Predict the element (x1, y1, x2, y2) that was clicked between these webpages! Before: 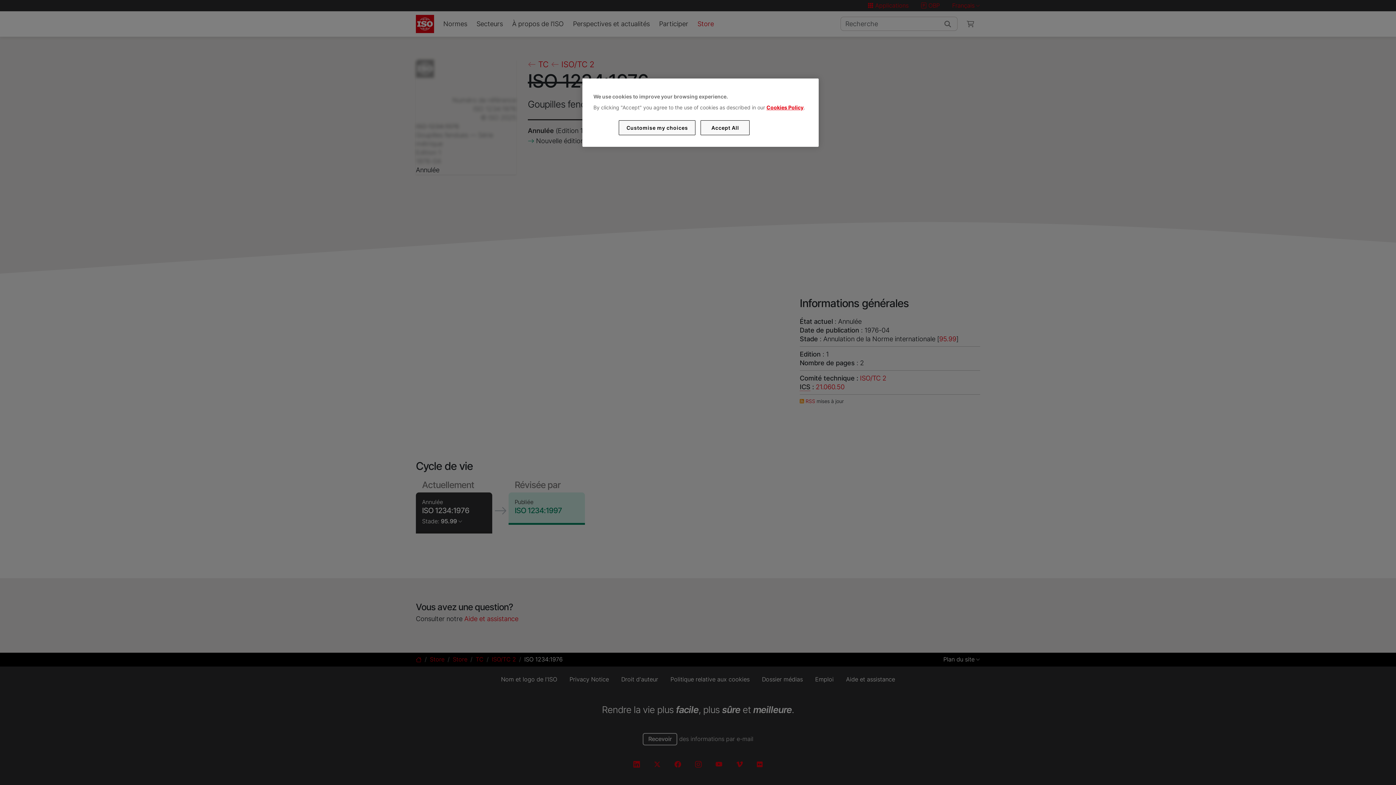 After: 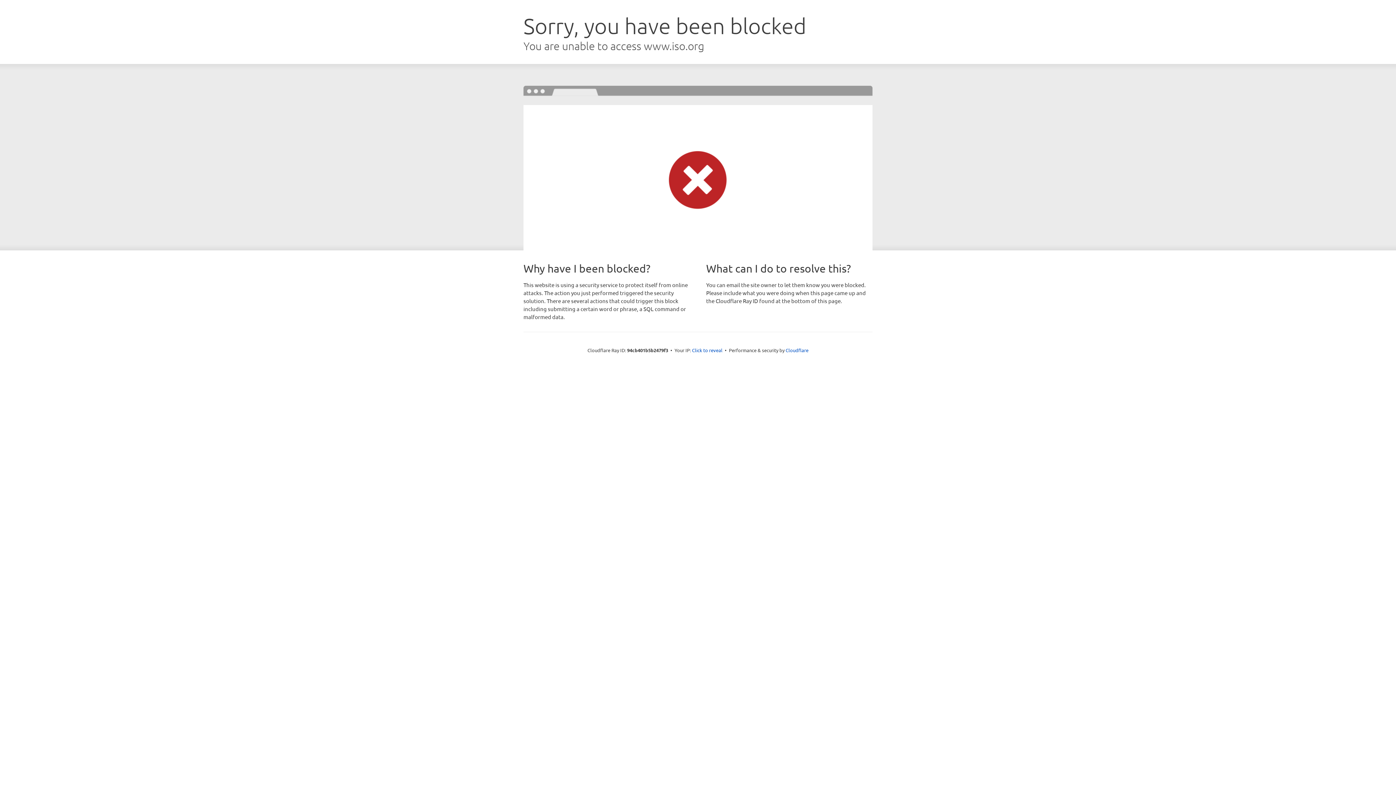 Action: bbox: (766, 104, 803, 110) label: Cookies Policy